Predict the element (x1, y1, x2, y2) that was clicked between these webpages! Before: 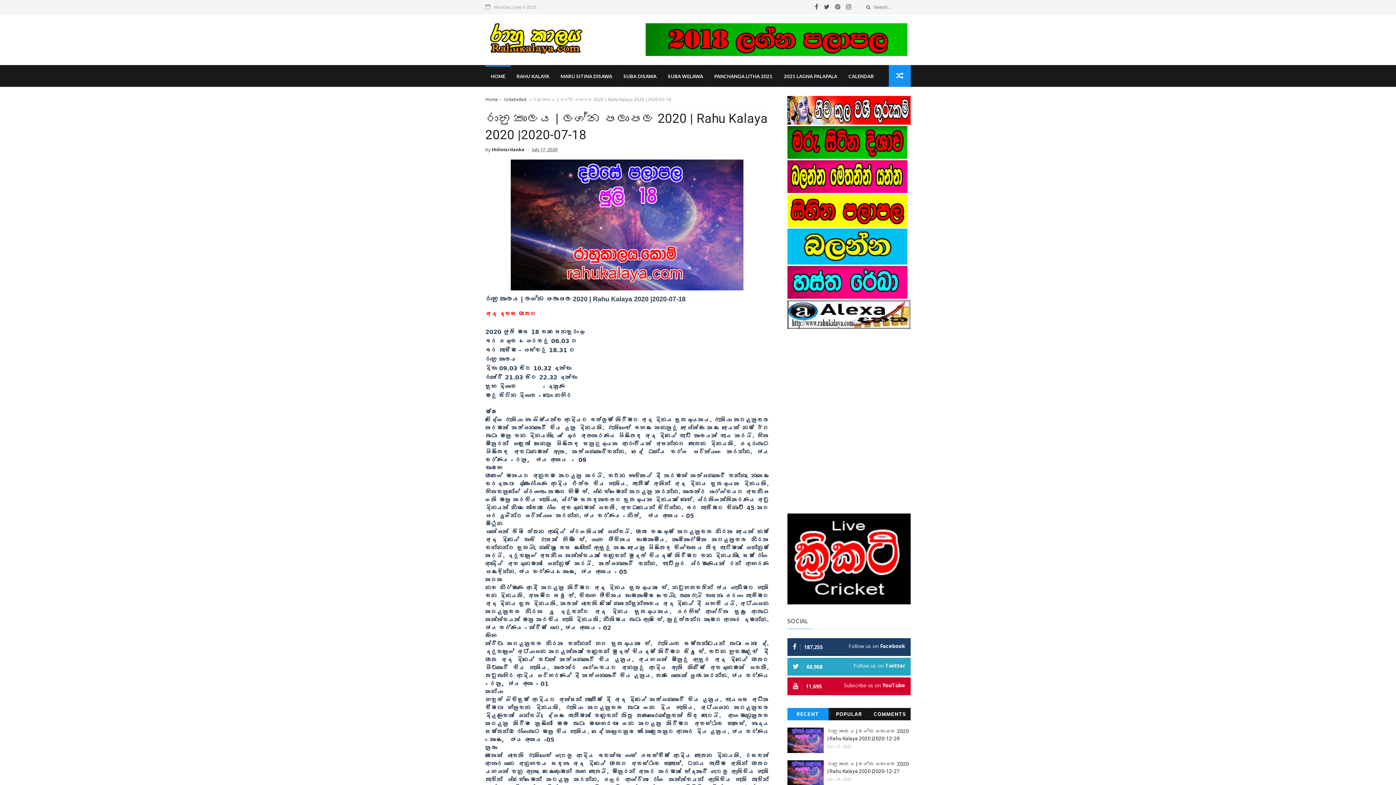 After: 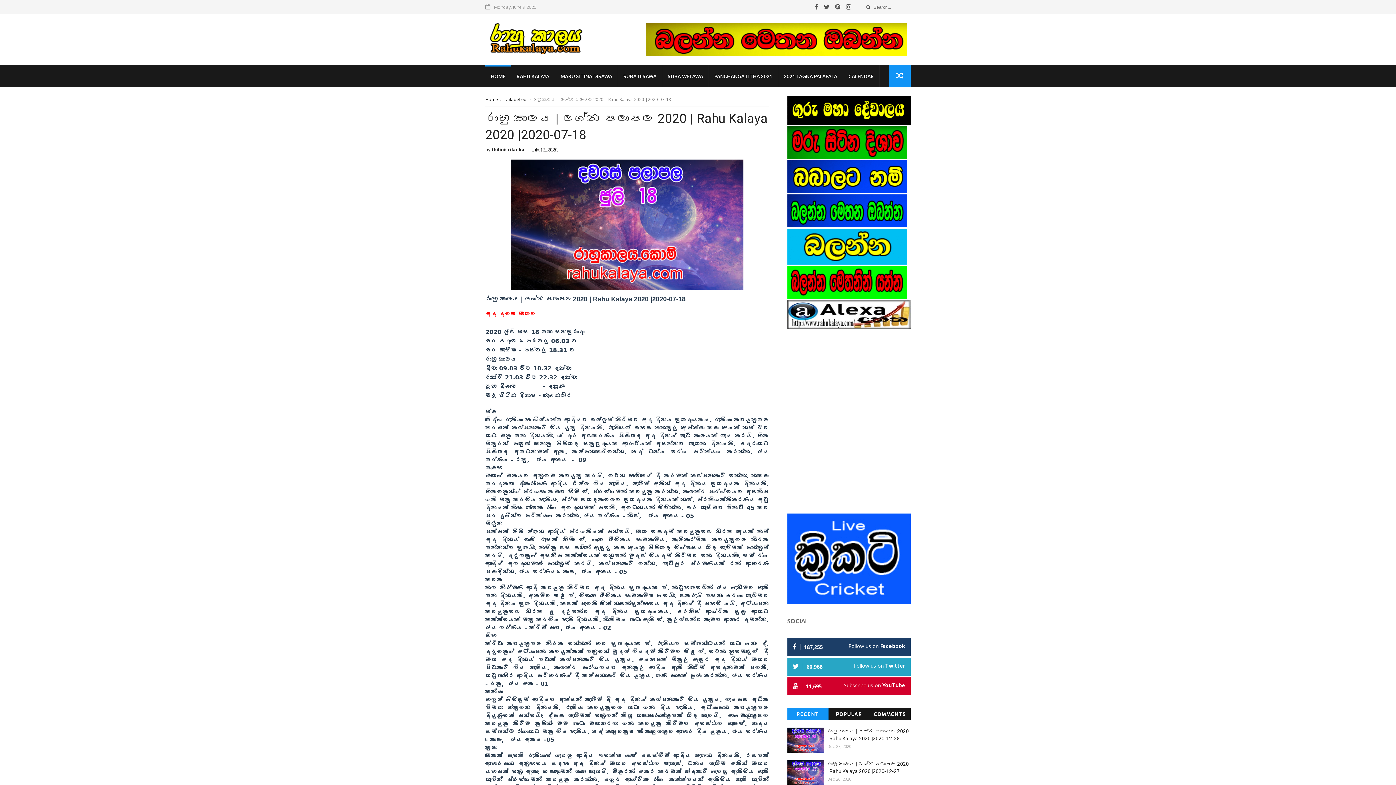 Action: bbox: (787, 187, 907, 194)